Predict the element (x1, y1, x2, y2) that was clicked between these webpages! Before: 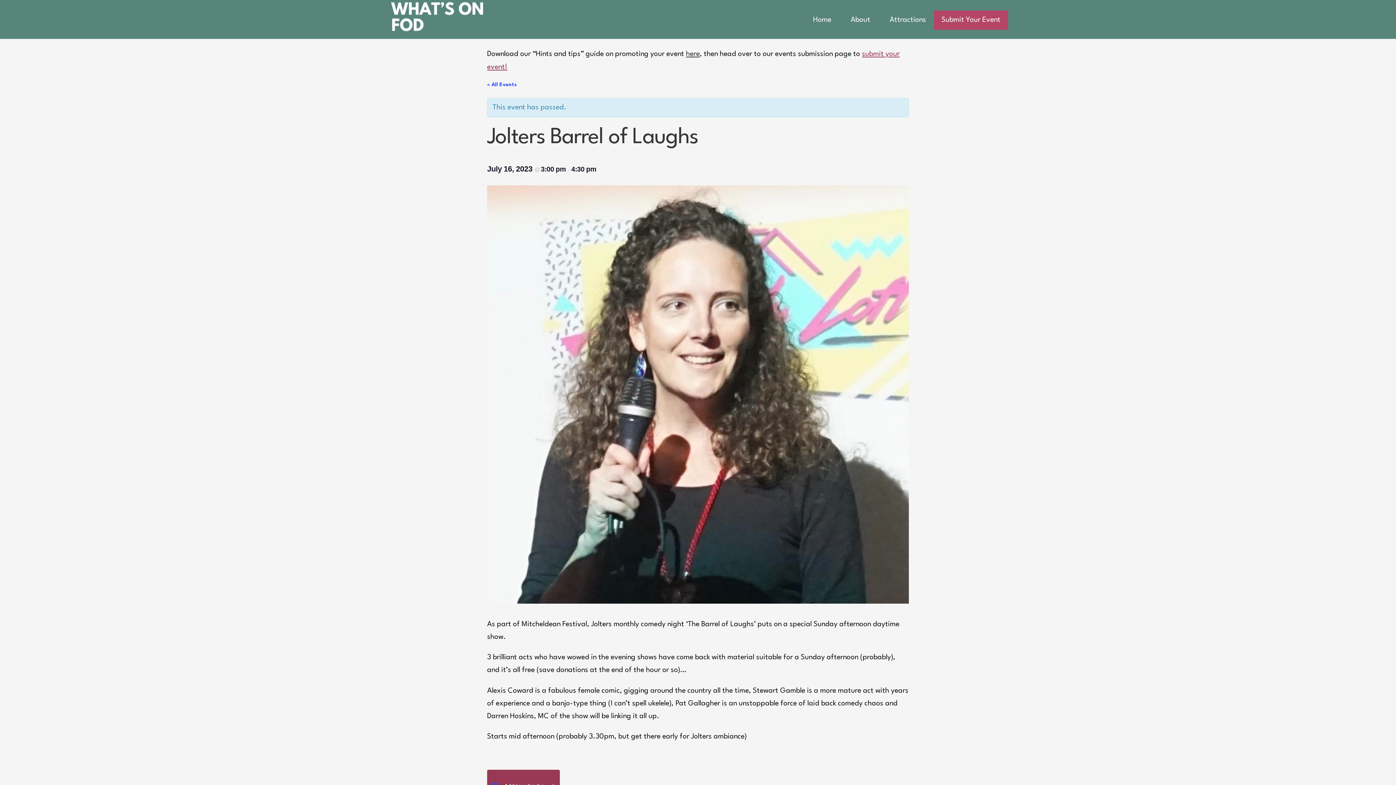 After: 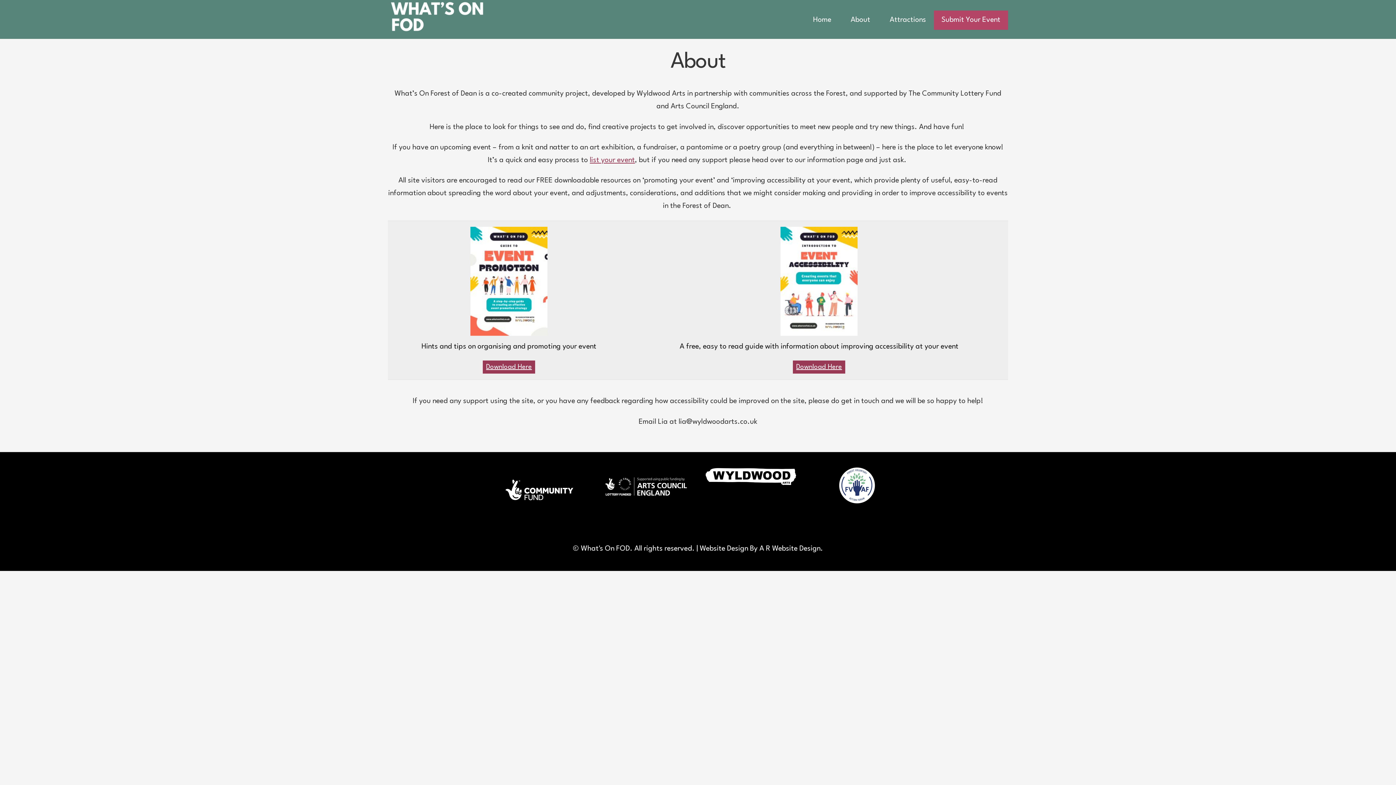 Action: bbox: (843, 10, 878, 29) label: About